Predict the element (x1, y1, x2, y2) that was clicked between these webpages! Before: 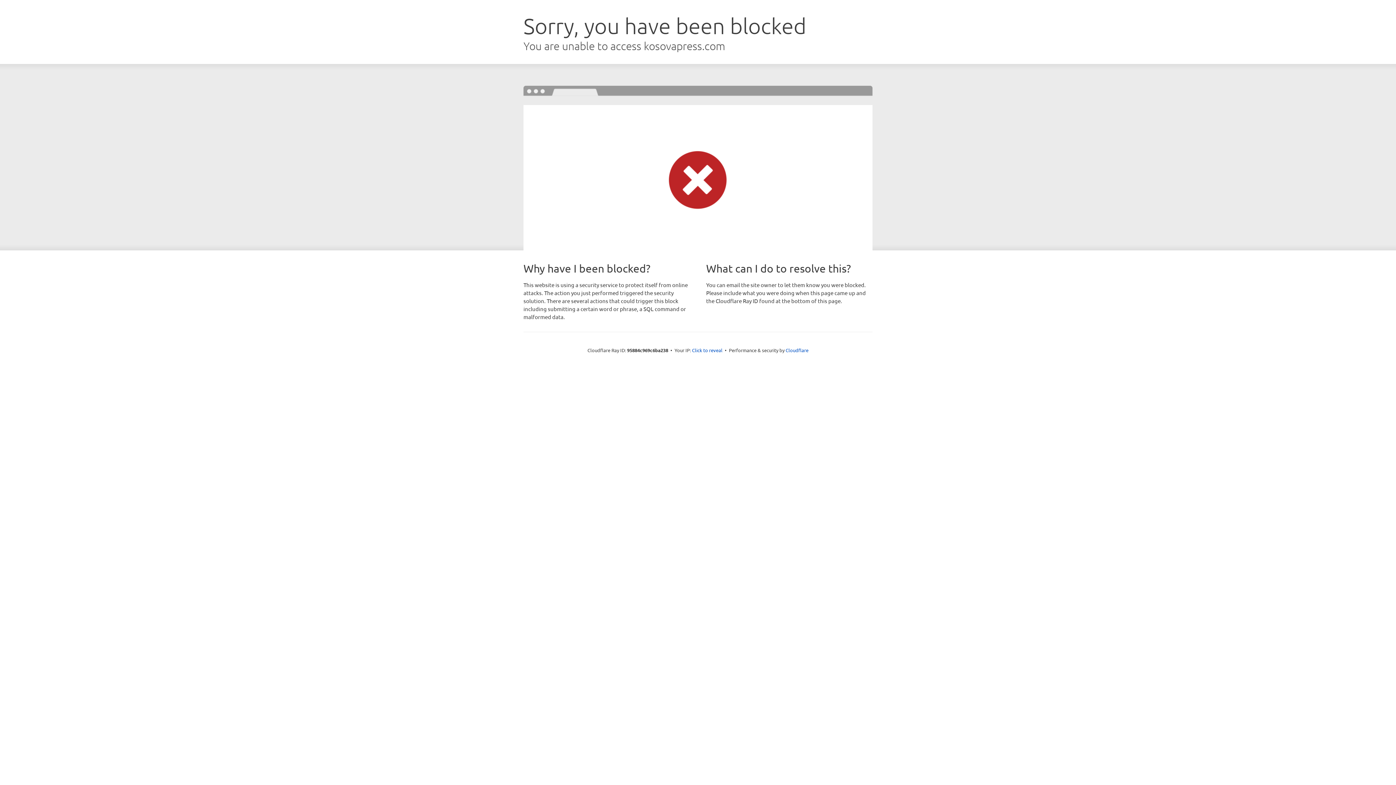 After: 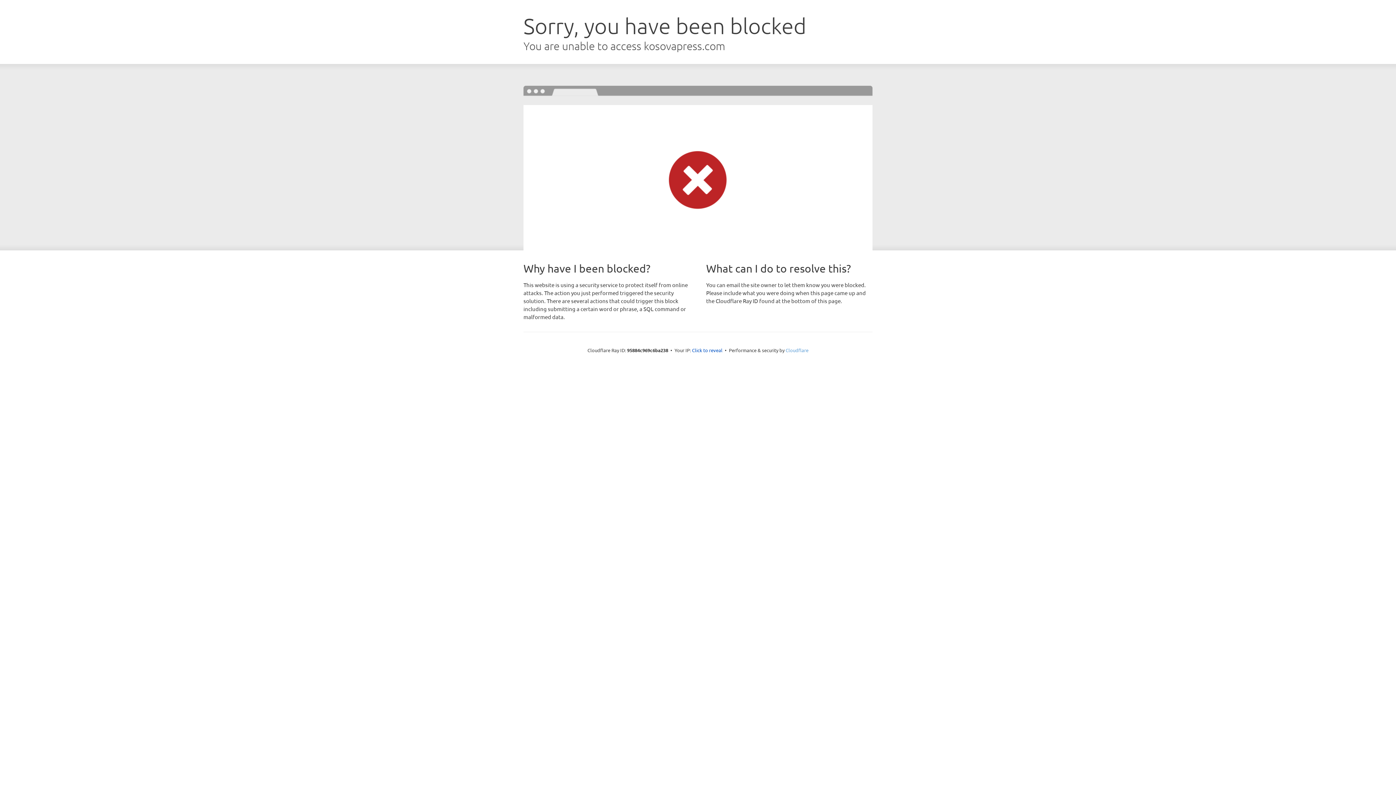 Action: bbox: (785, 347, 808, 353) label: Cloudflare